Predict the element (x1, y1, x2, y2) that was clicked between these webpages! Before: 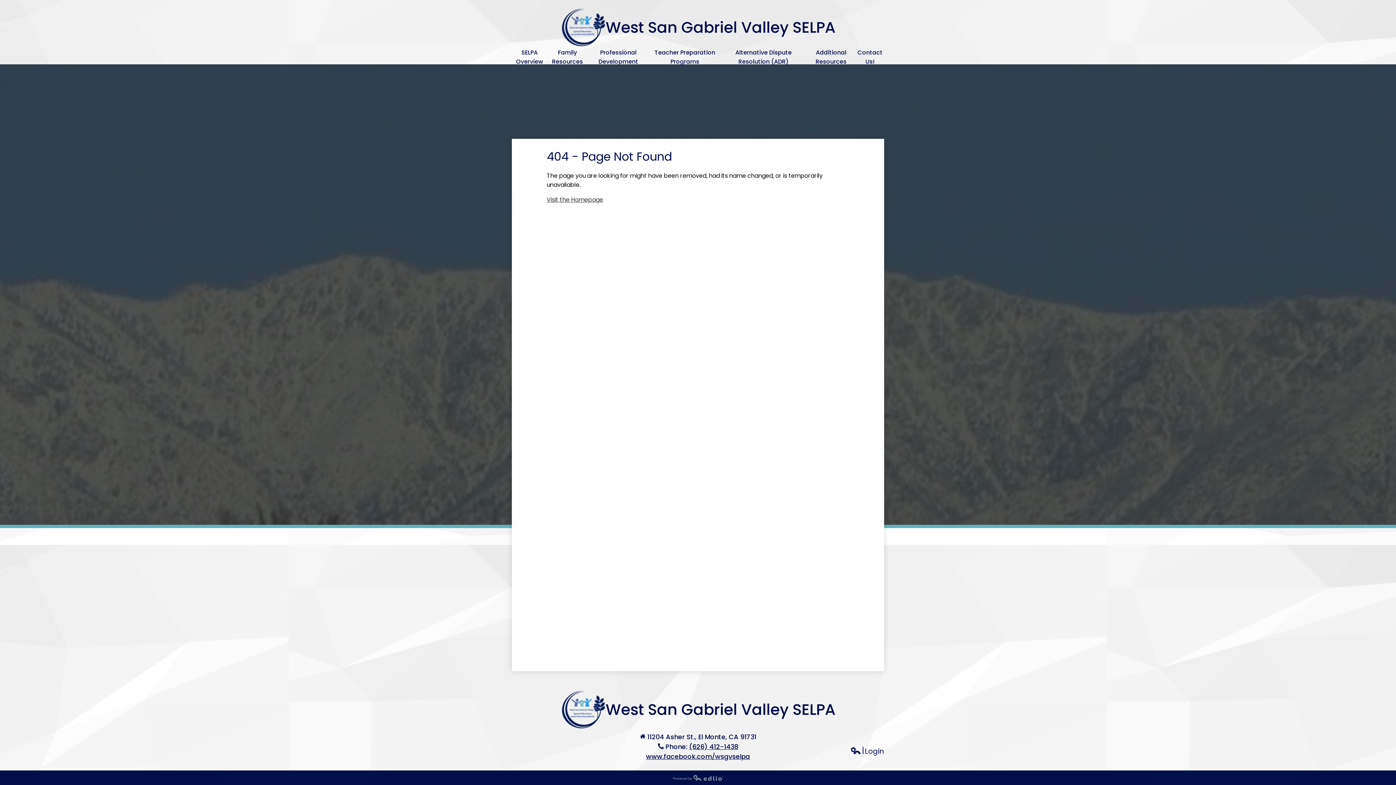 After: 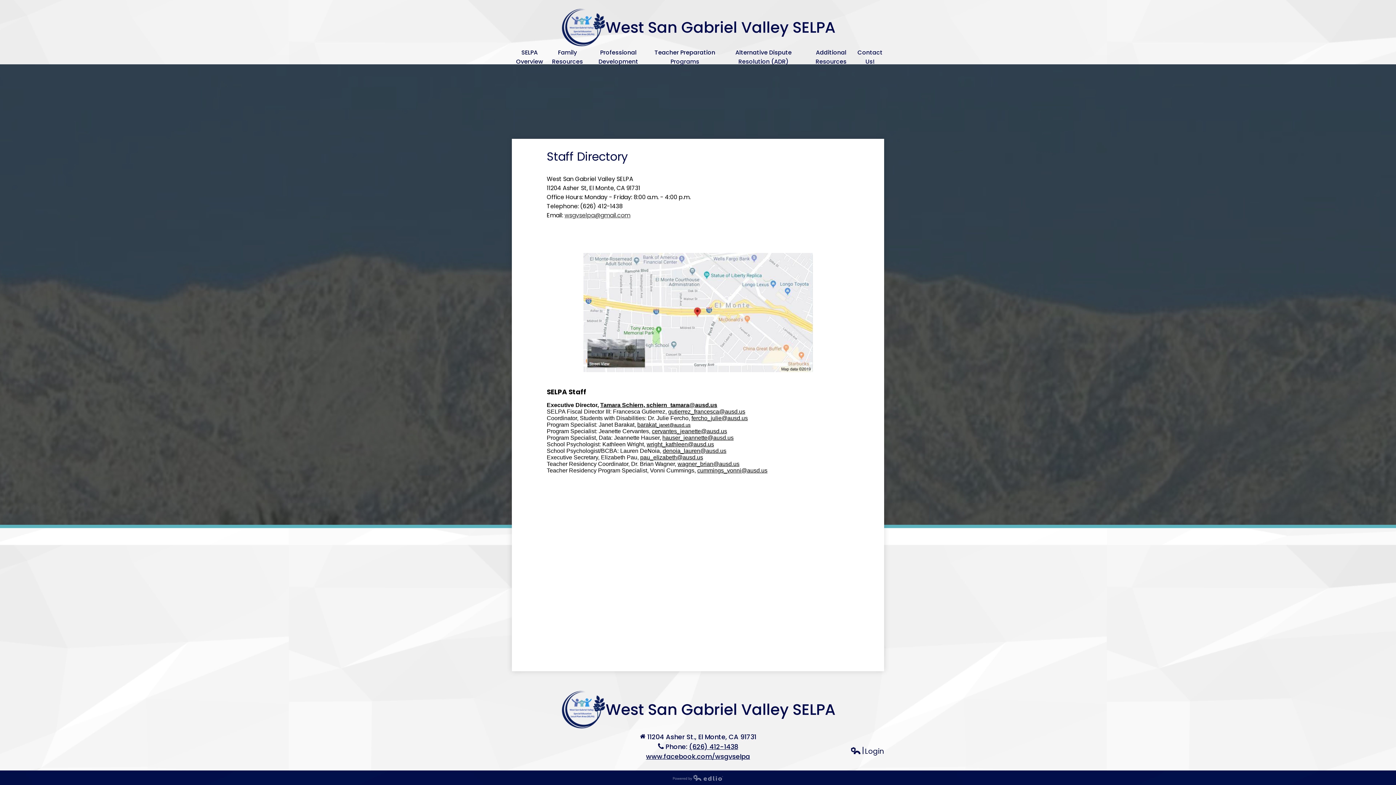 Action: bbox: (856, 49, 884, 64) label: Contact Us!